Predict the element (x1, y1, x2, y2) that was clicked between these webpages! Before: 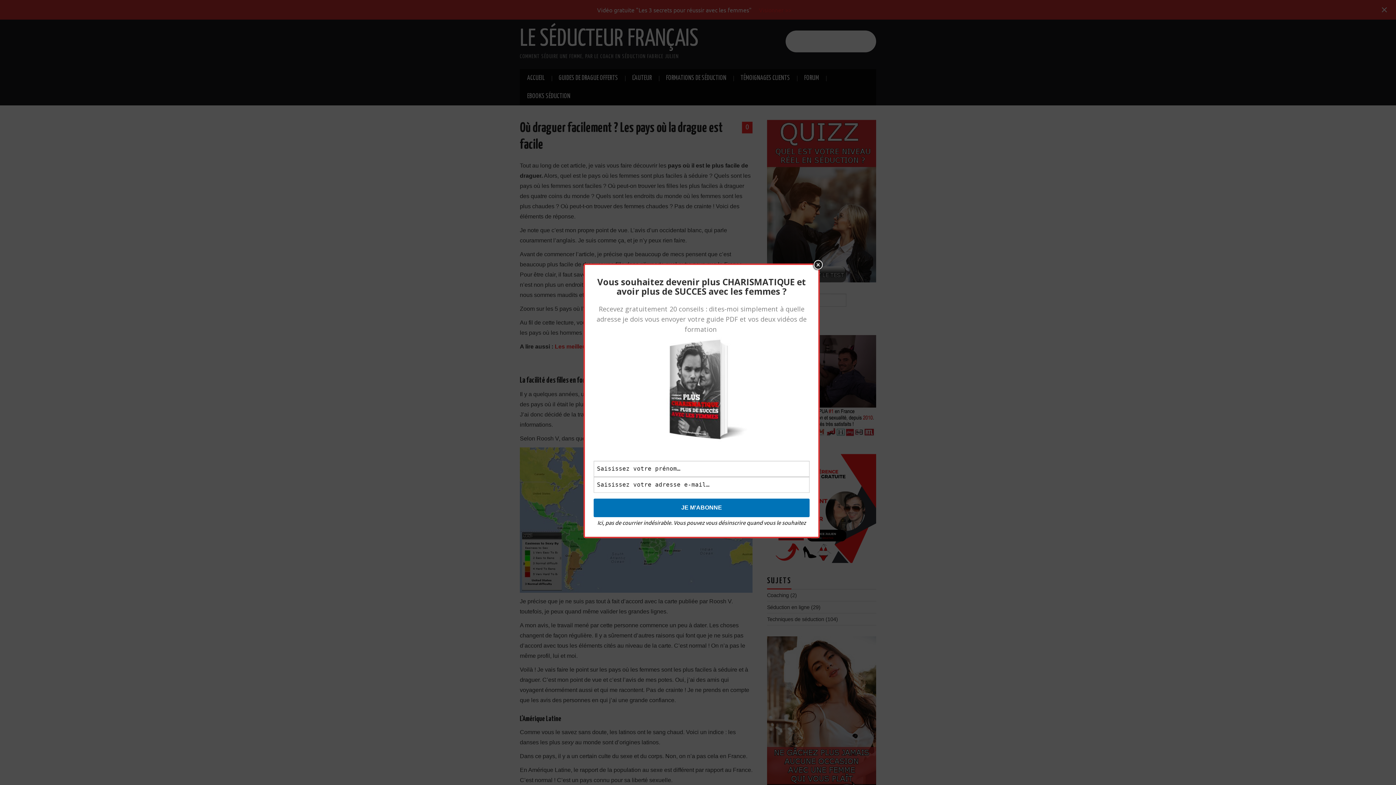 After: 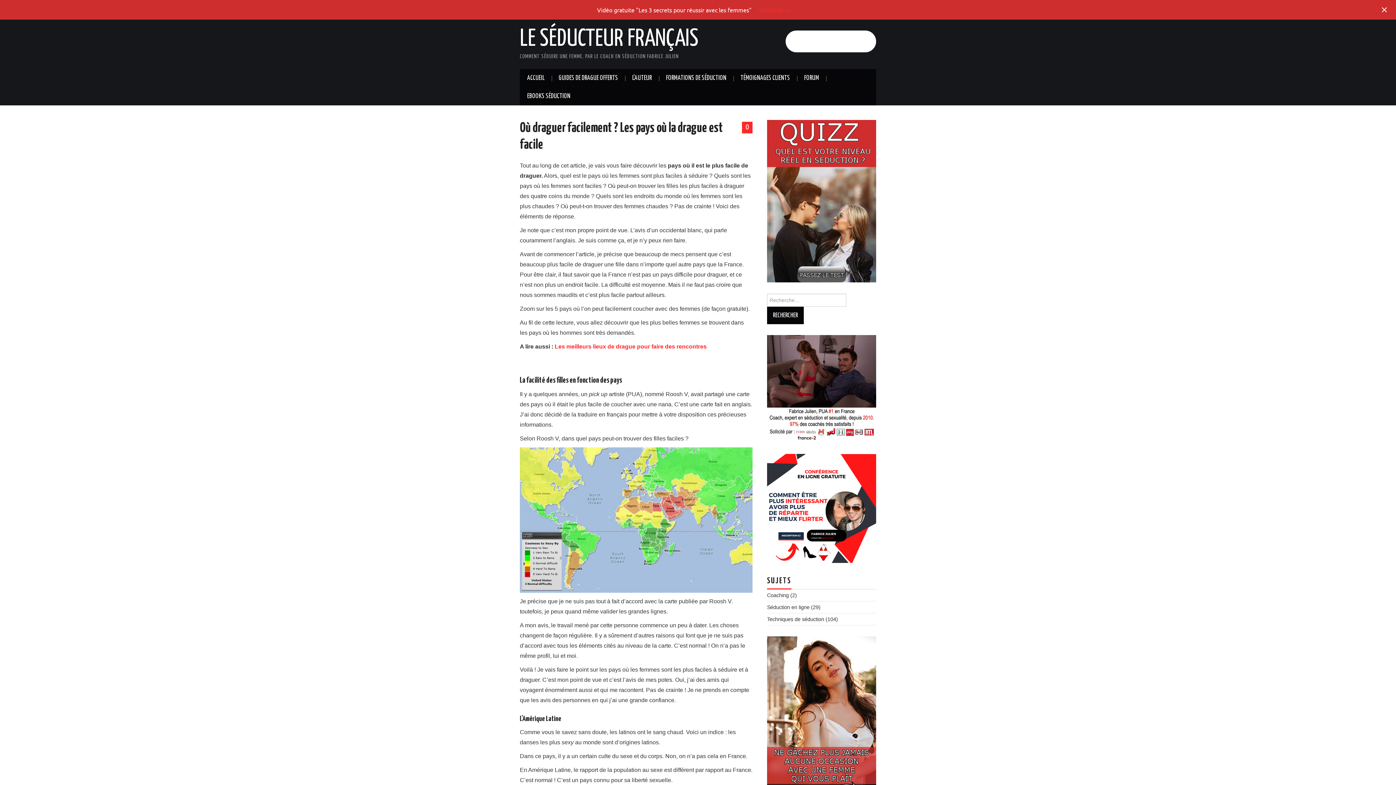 Action: bbox: (812, 259, 823, 270) label: Close